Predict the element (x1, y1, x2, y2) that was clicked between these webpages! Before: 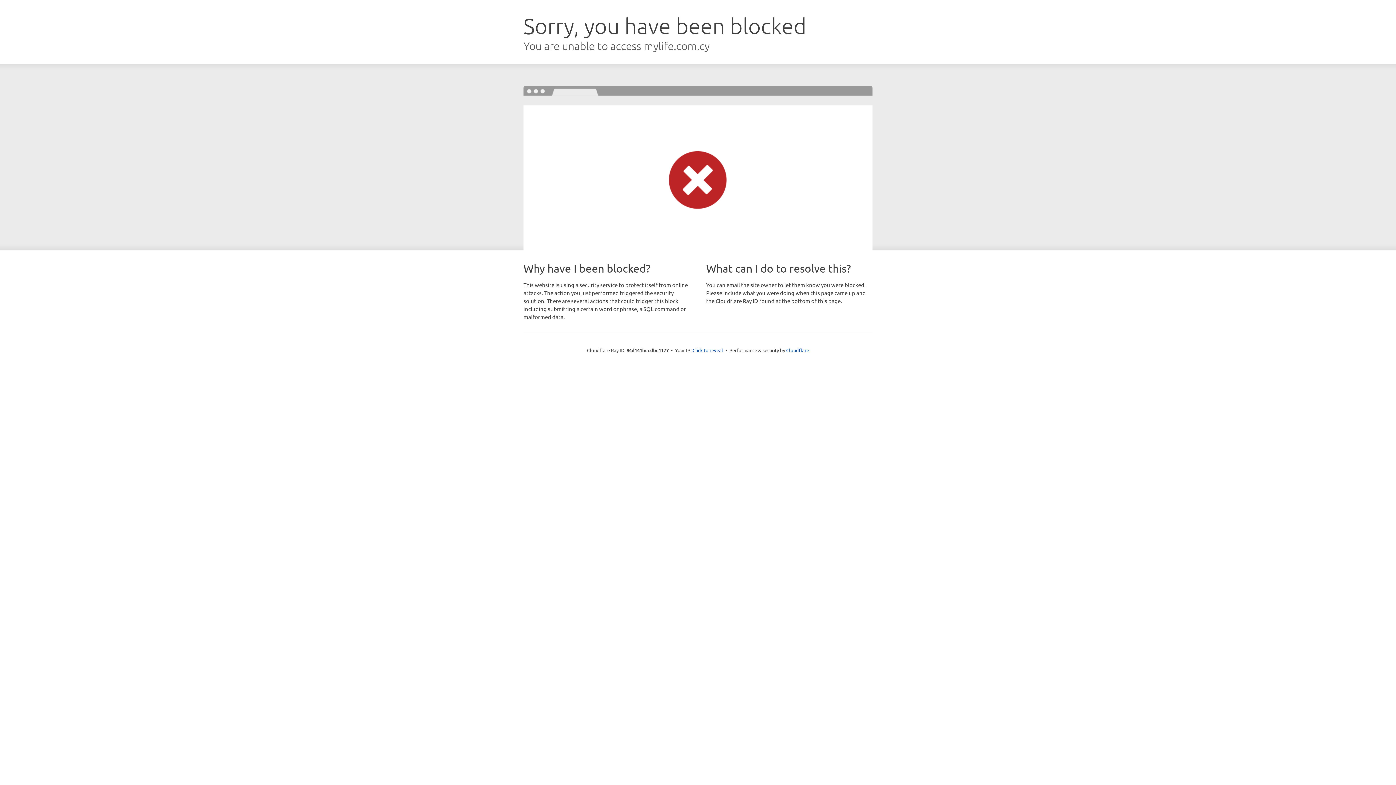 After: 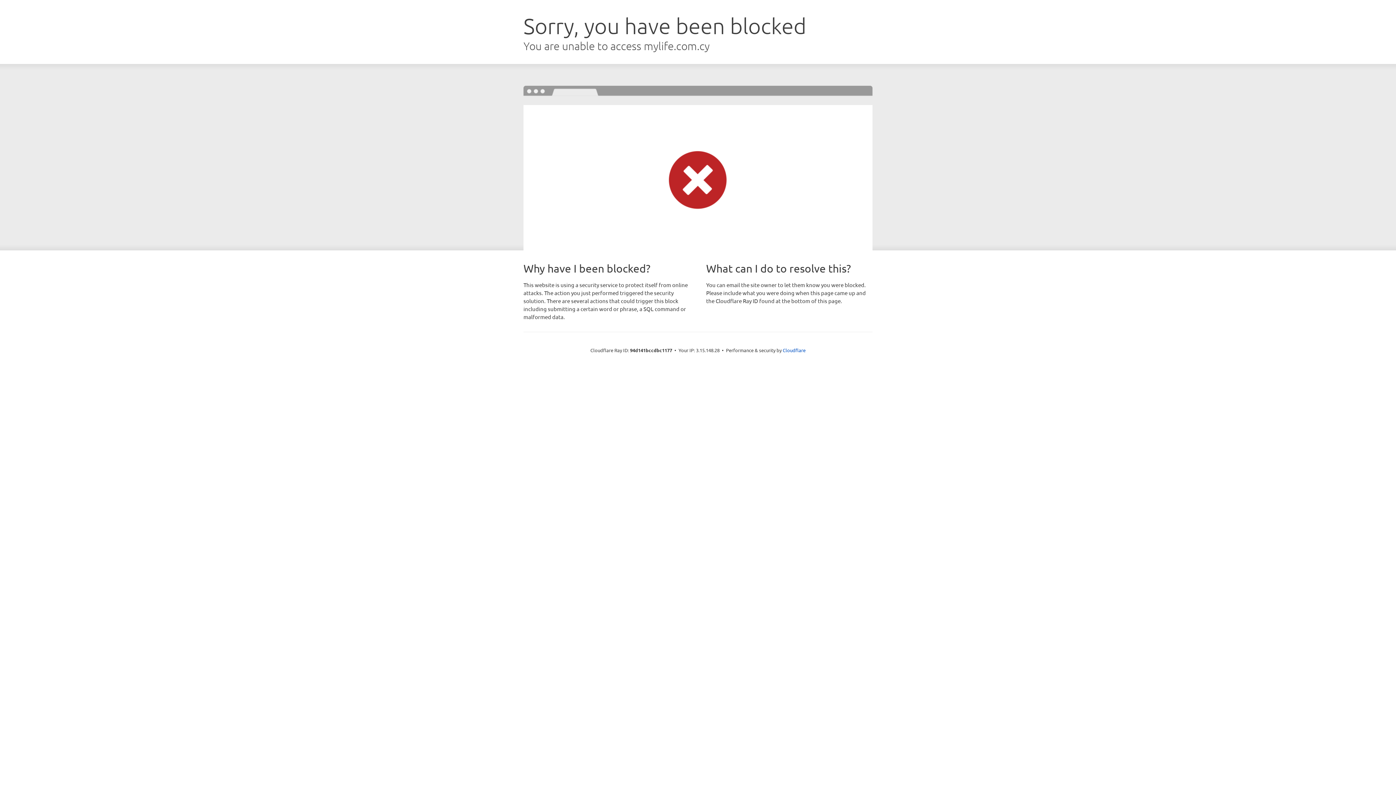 Action: label: Click to reveal bbox: (692, 346, 723, 353)